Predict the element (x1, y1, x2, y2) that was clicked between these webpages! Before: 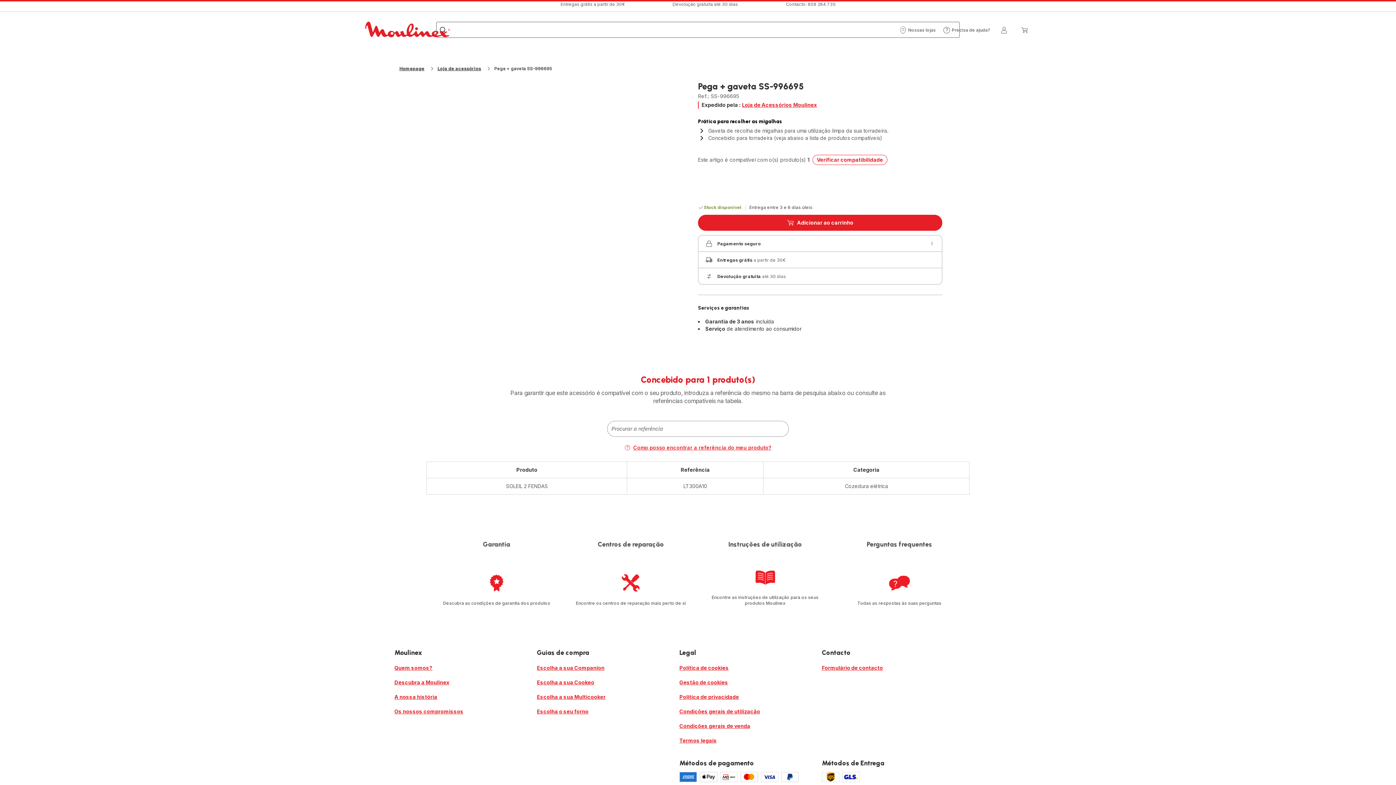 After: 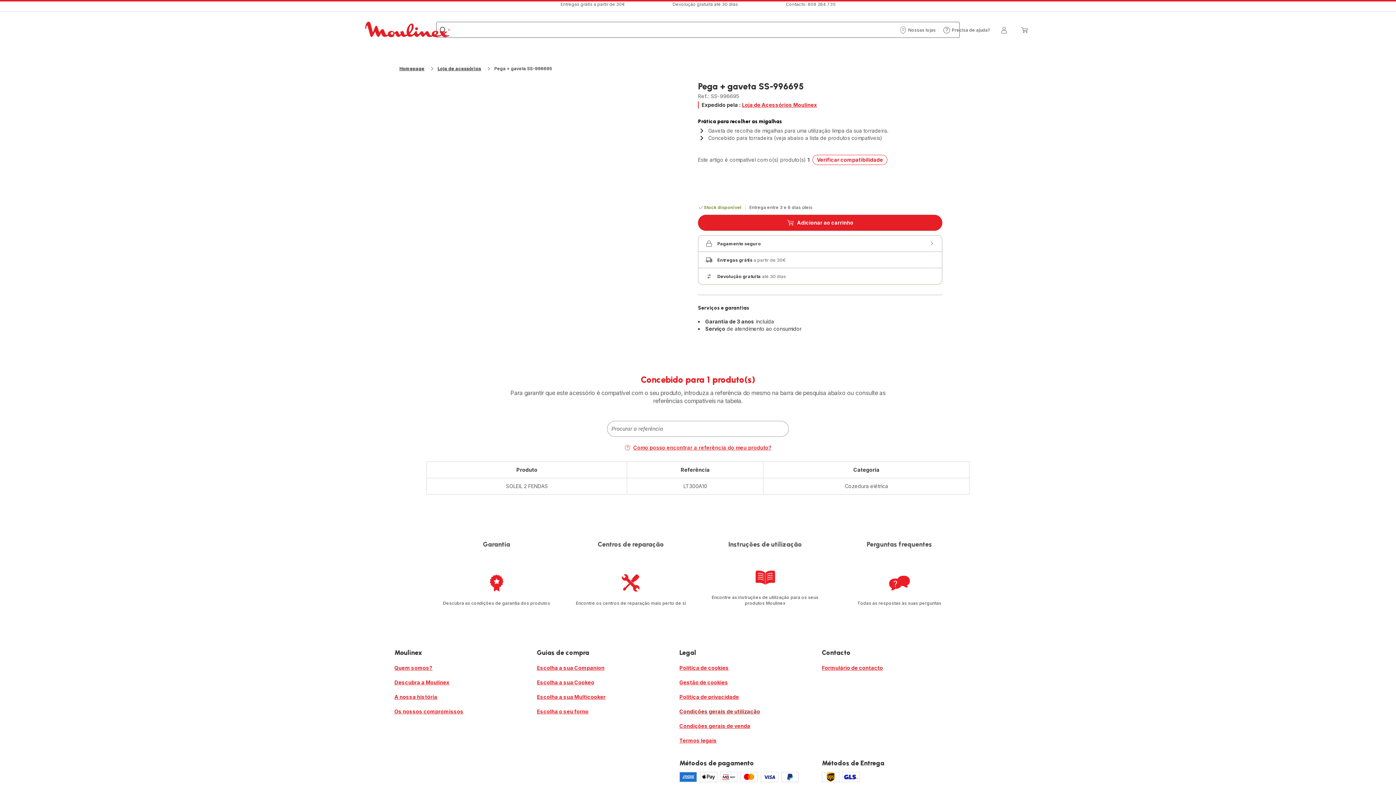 Action: label: Condições gerais de utilização bbox: (679, 708, 760, 715)